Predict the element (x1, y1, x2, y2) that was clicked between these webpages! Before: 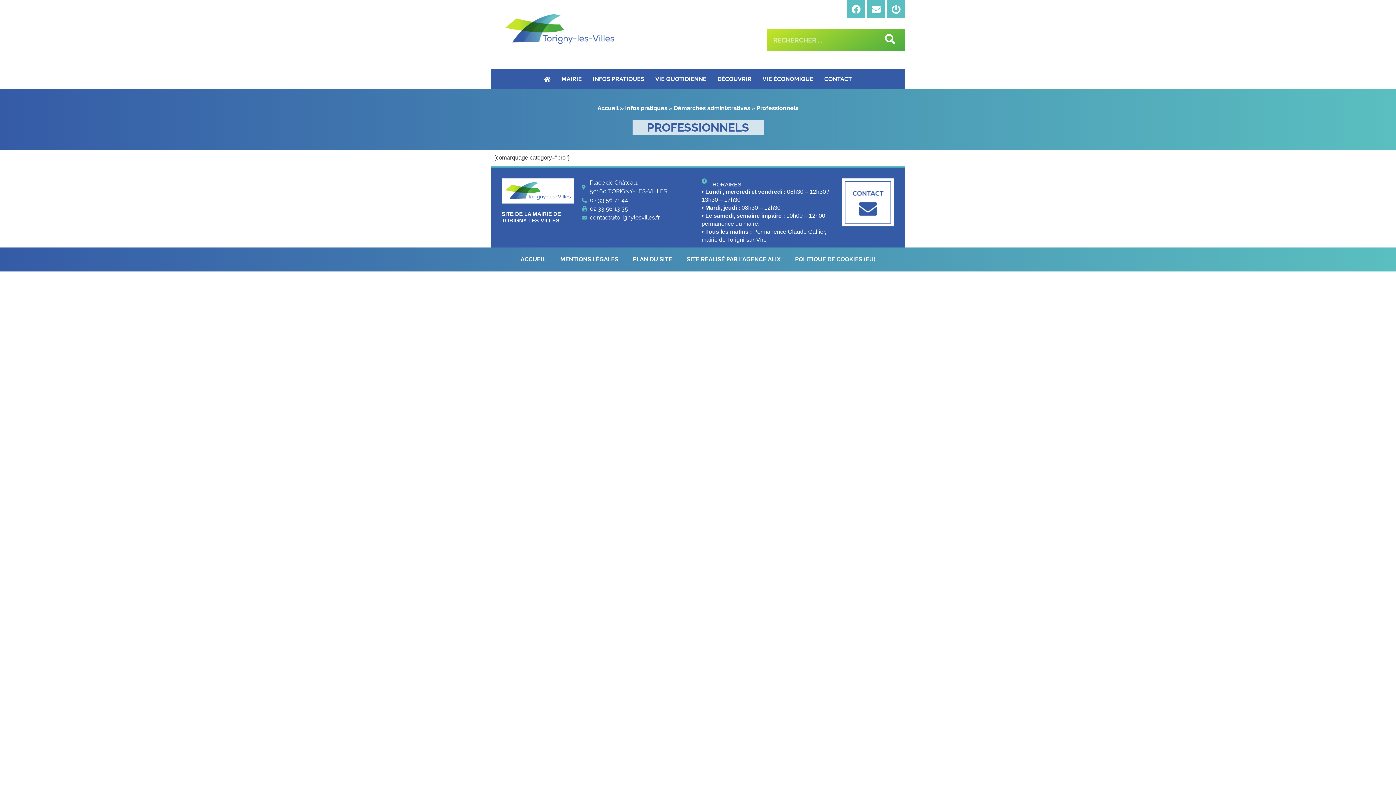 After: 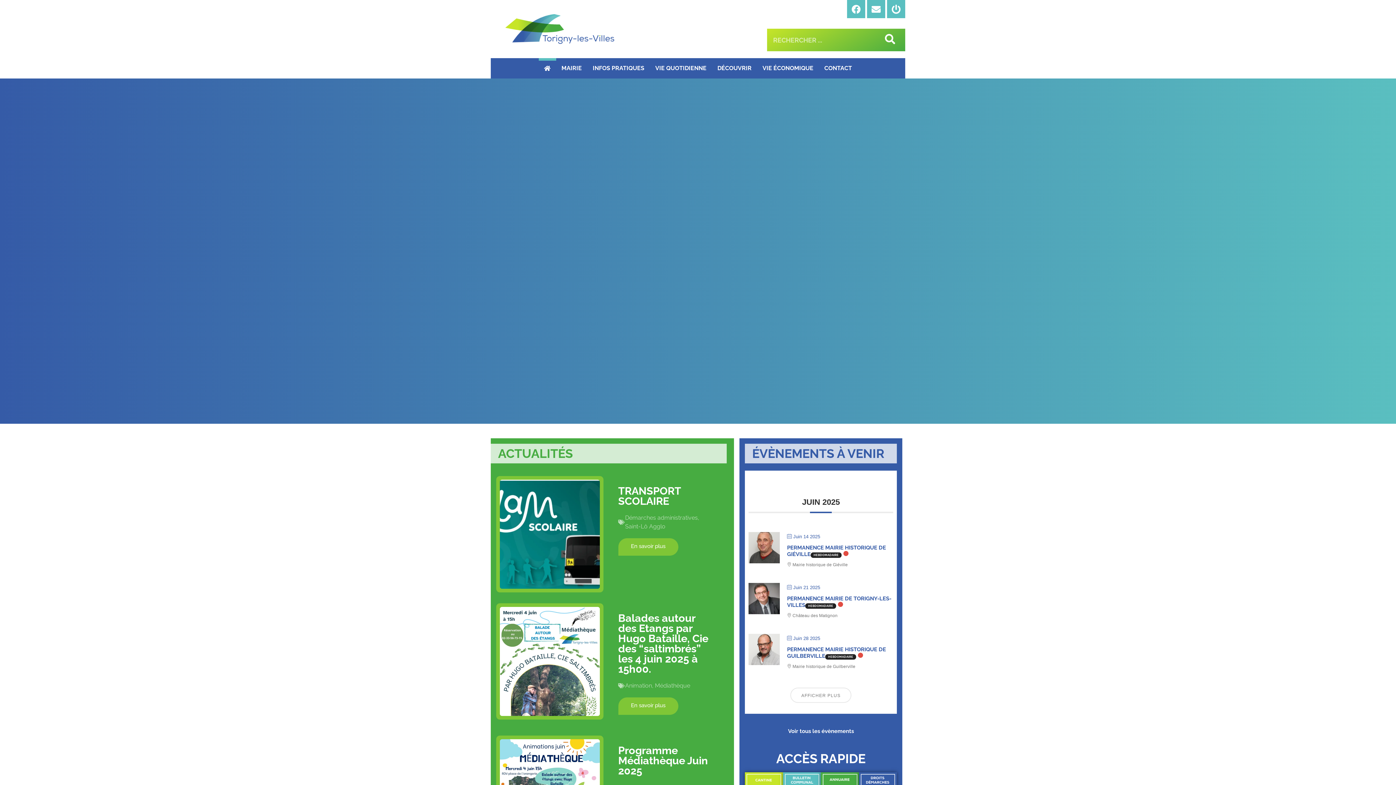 Action: bbox: (505, 14, 614, 43)